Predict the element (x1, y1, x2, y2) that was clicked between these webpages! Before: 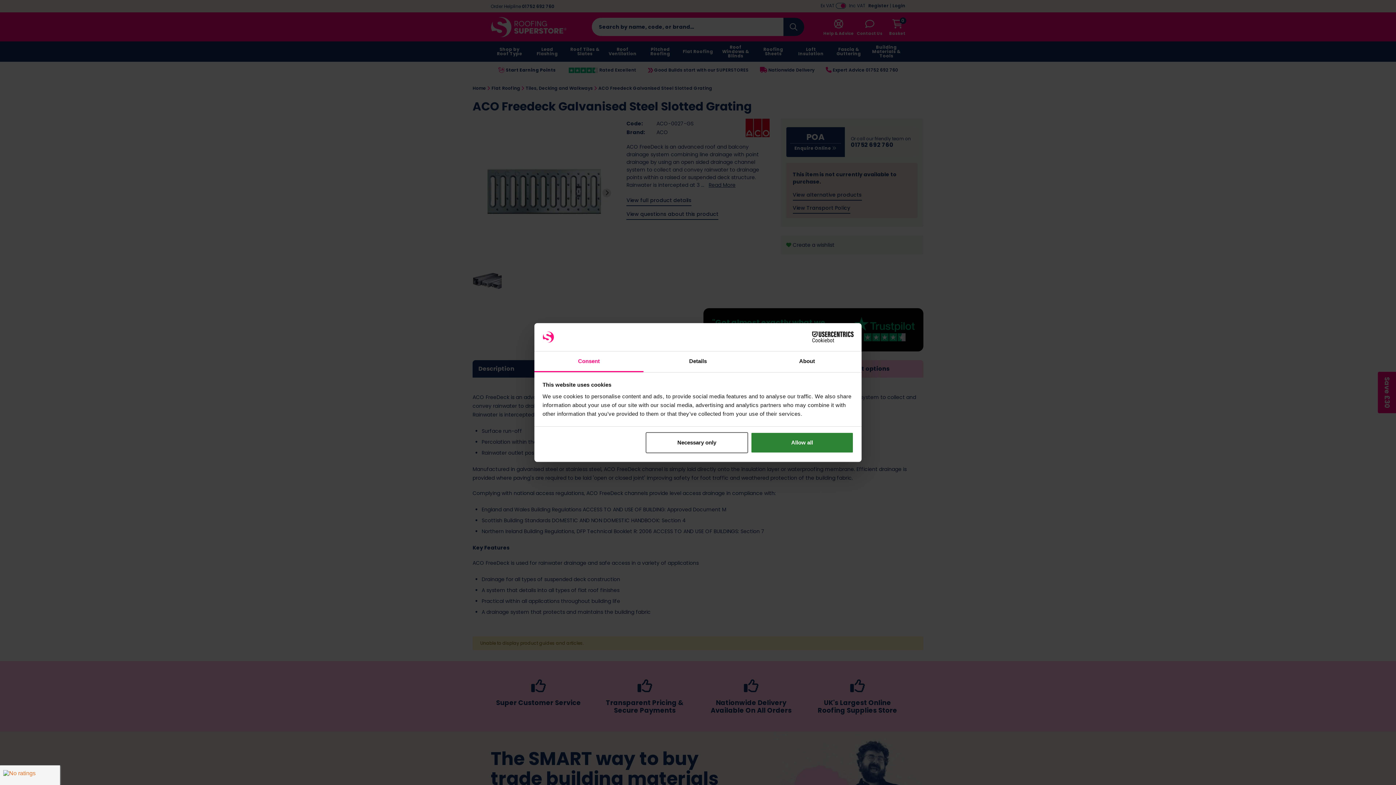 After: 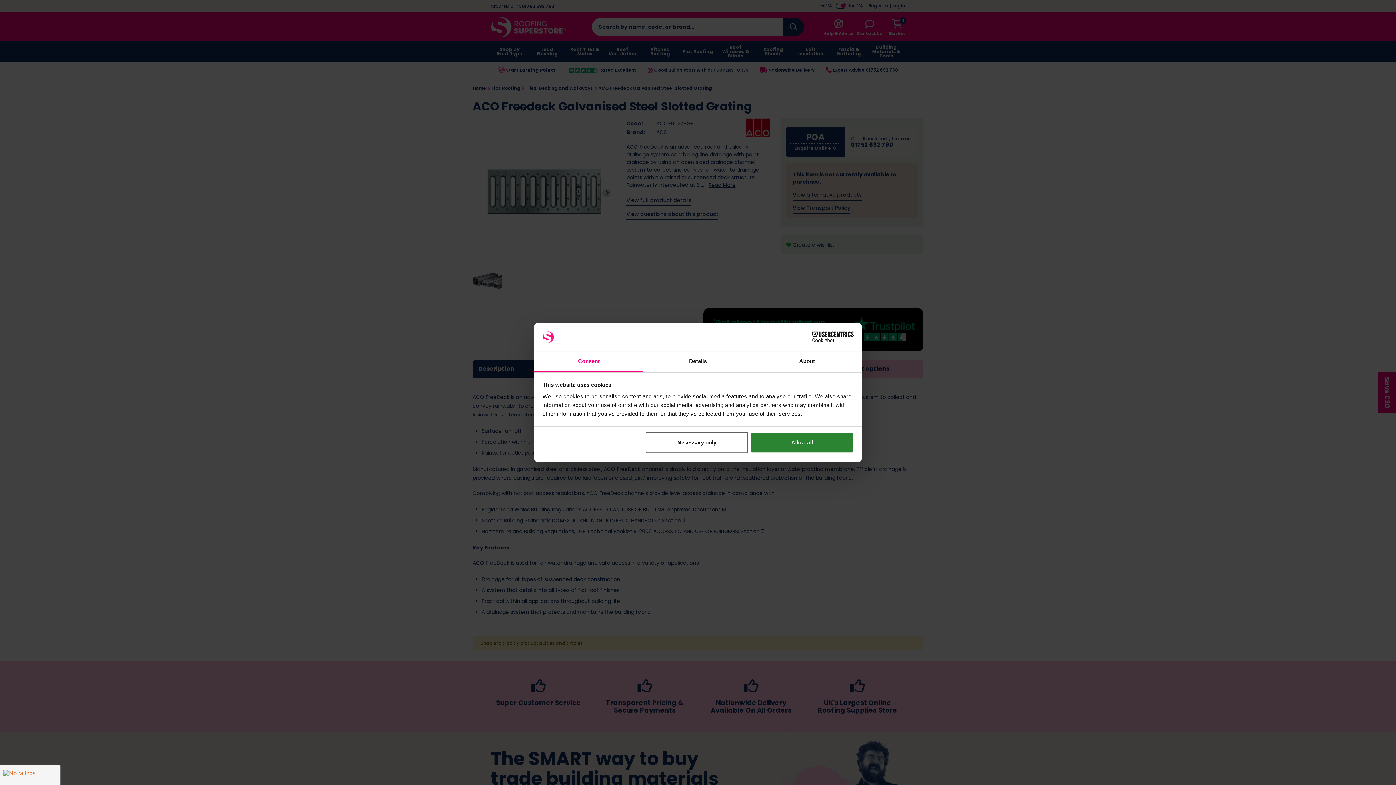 Action: bbox: (790, 331, 853, 342) label: Cookiebot - opens in a new window